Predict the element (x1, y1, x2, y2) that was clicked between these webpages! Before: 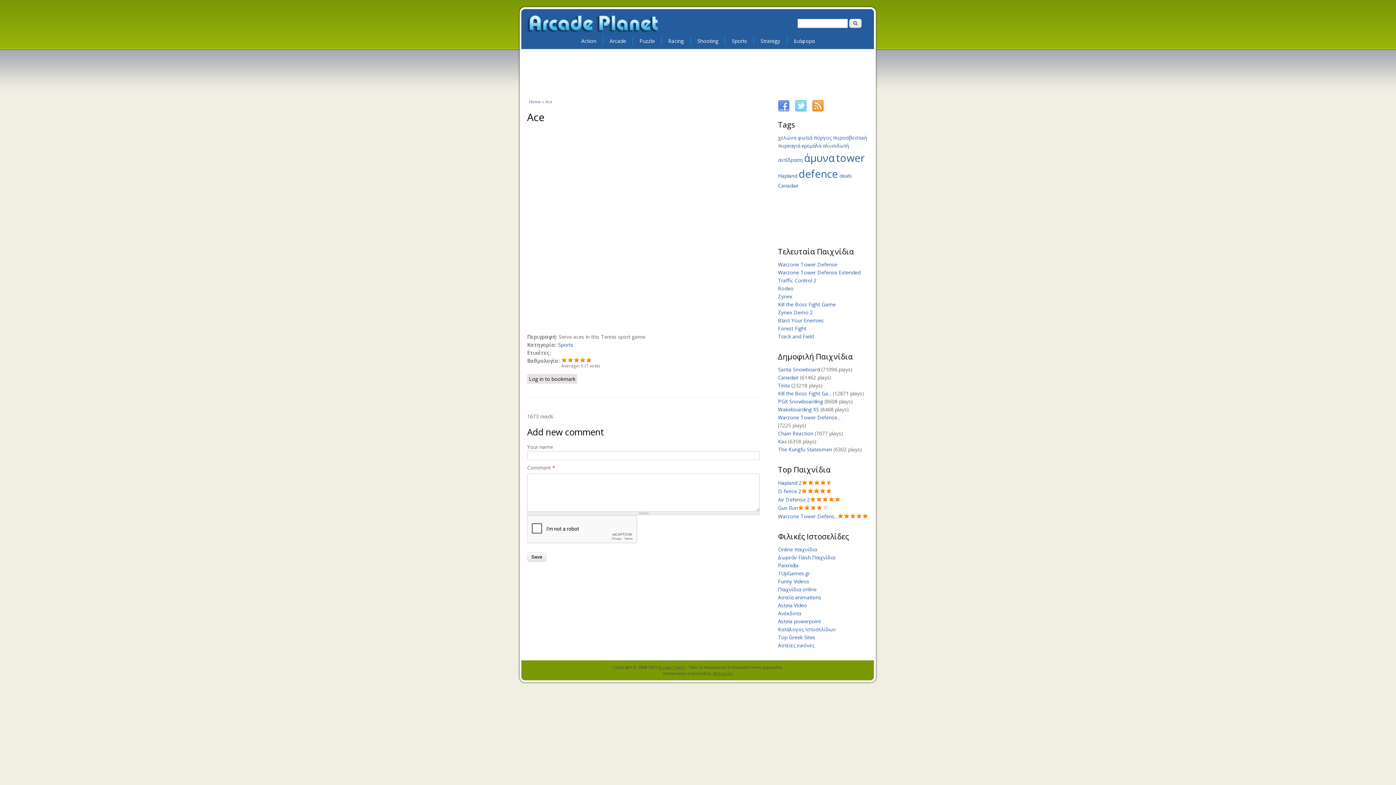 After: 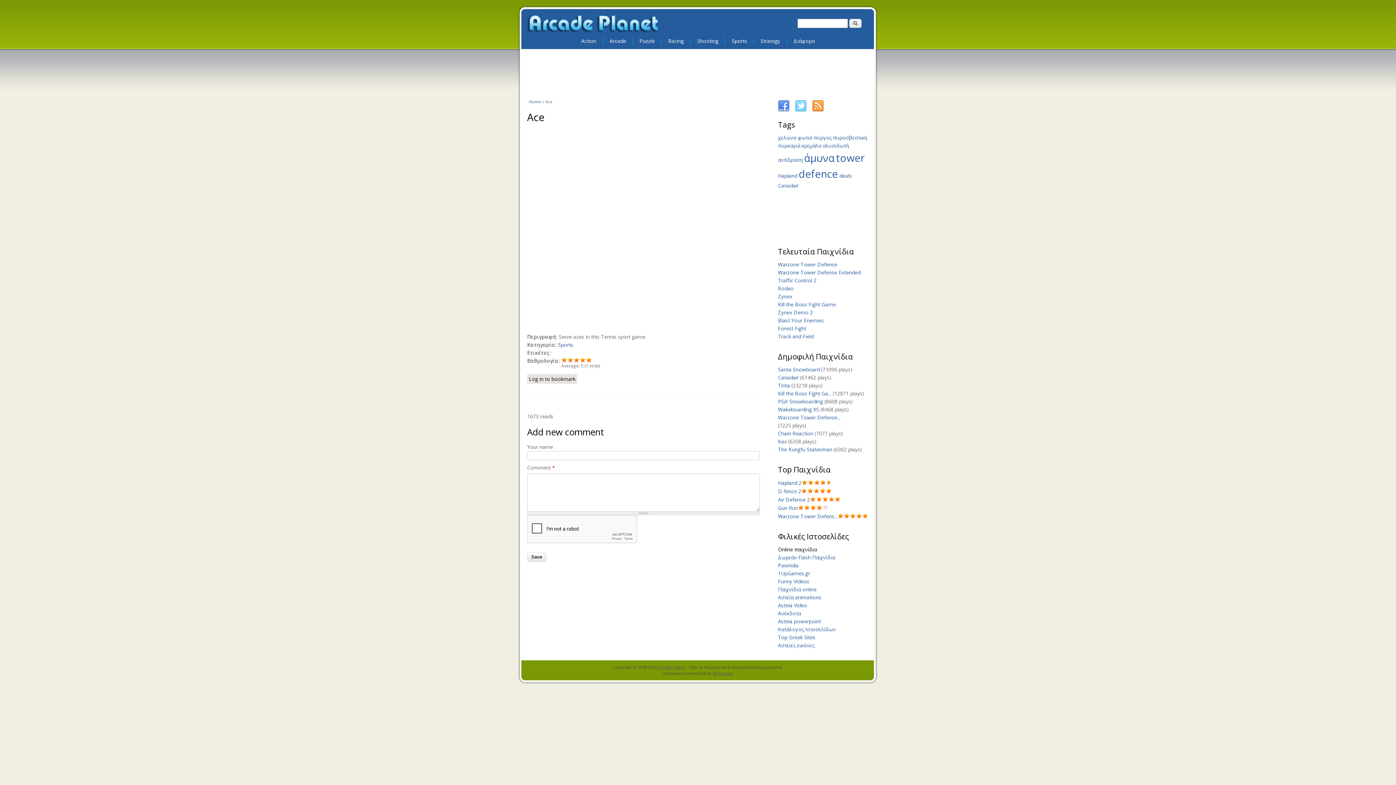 Action: bbox: (778, 546, 817, 553) label: Online παιχνίδια